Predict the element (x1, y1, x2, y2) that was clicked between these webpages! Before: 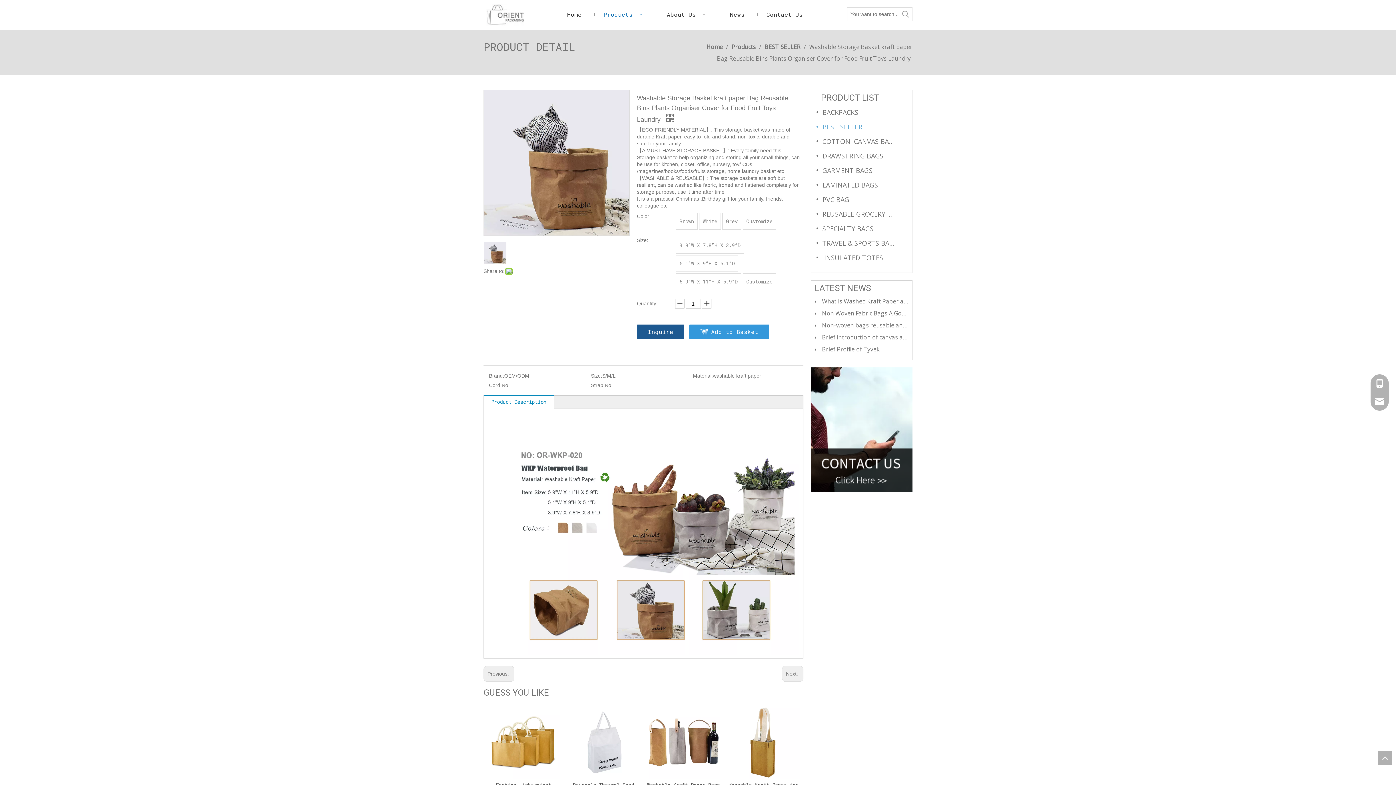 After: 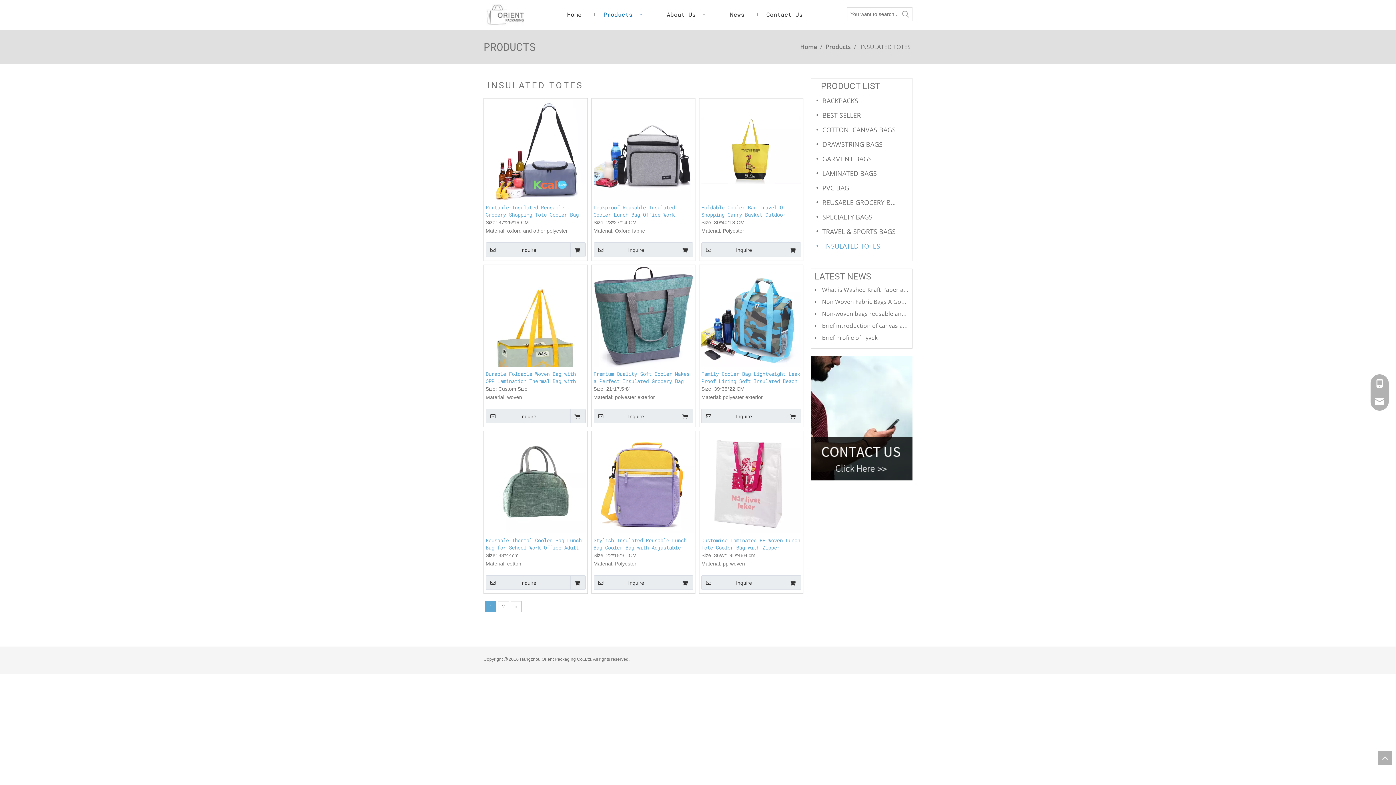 Action: bbox: (816, 250, 903, 265) label:  INSULATED TOTES